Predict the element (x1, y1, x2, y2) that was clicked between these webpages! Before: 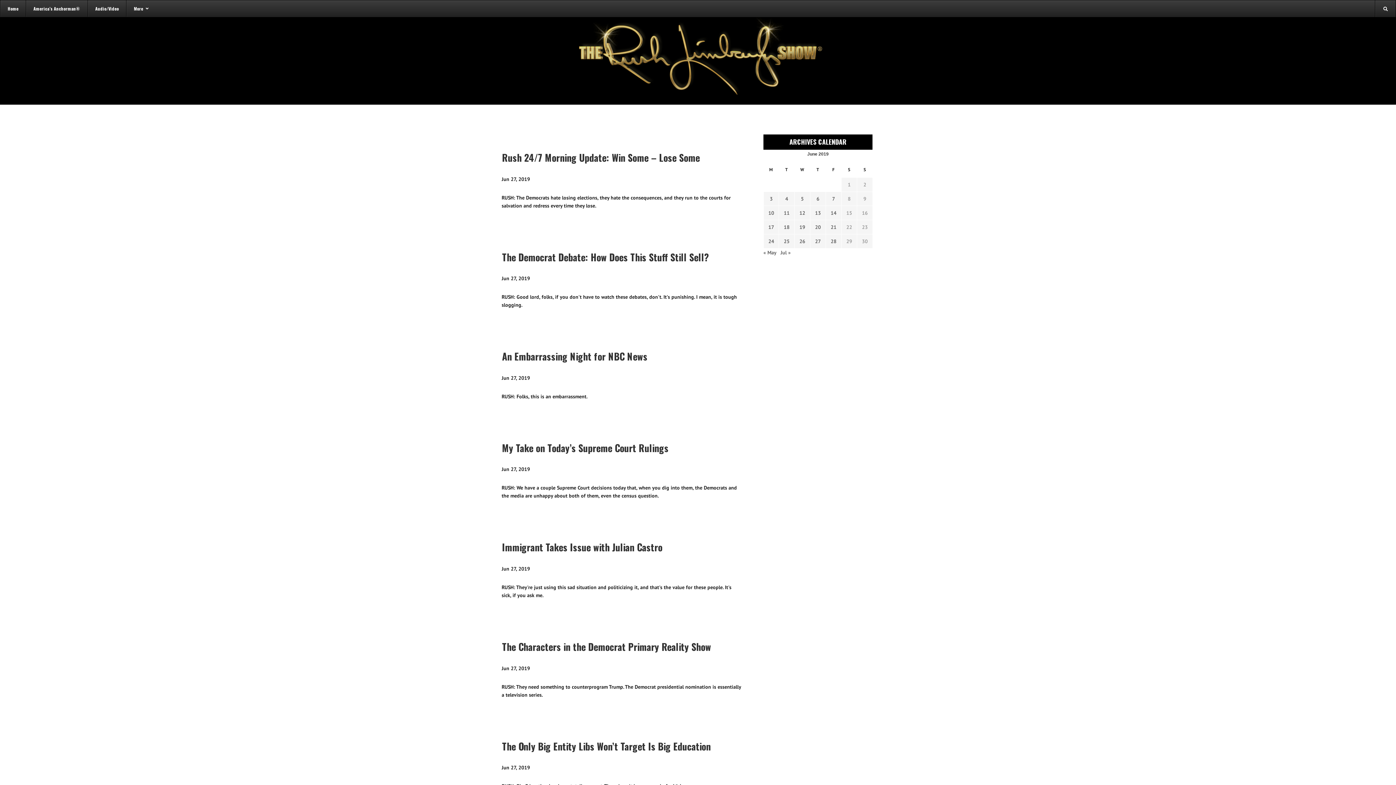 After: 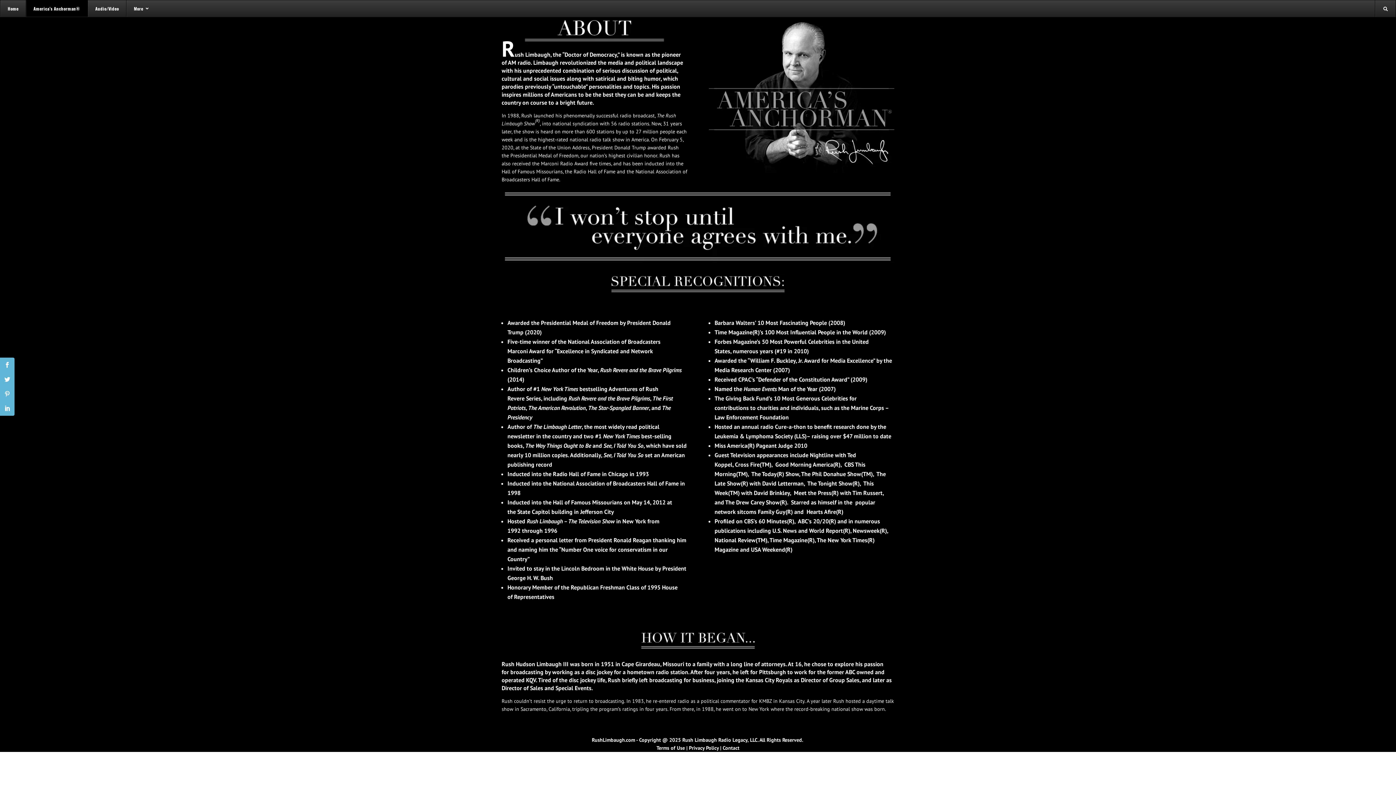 Action: bbox: (25, 0, 87, 16) label: America’s Anchorman®